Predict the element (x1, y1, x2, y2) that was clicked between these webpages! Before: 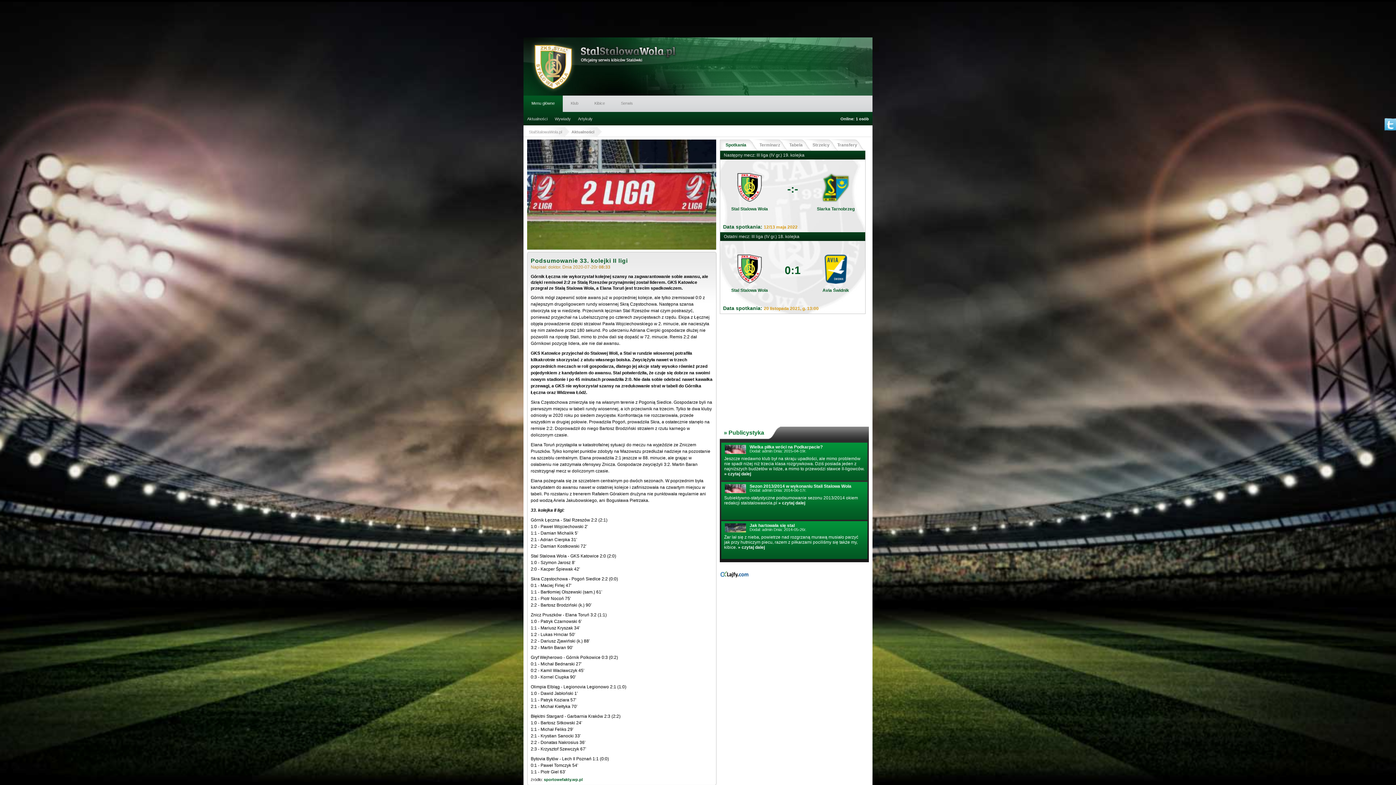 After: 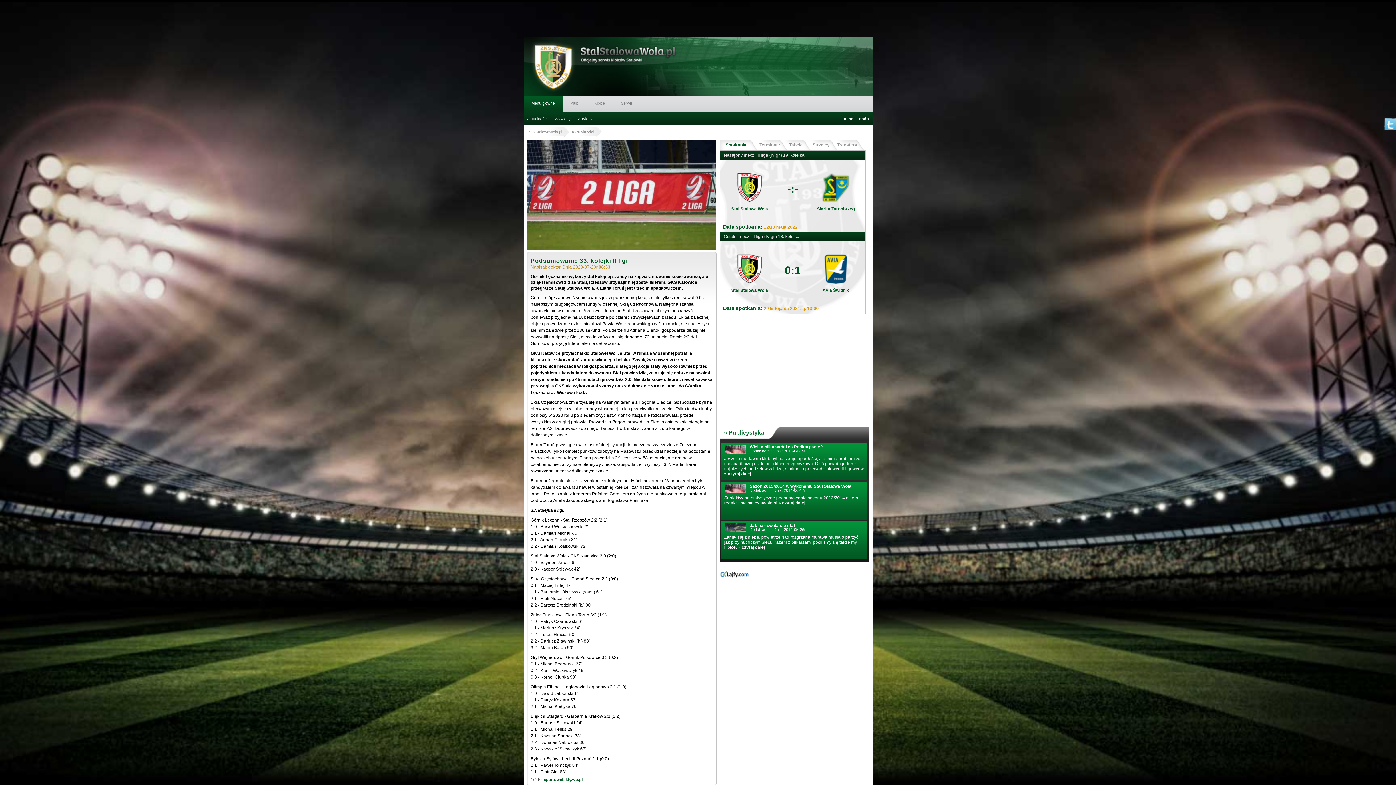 Action: label: Menu główne bbox: (523, 95, 562, 112)